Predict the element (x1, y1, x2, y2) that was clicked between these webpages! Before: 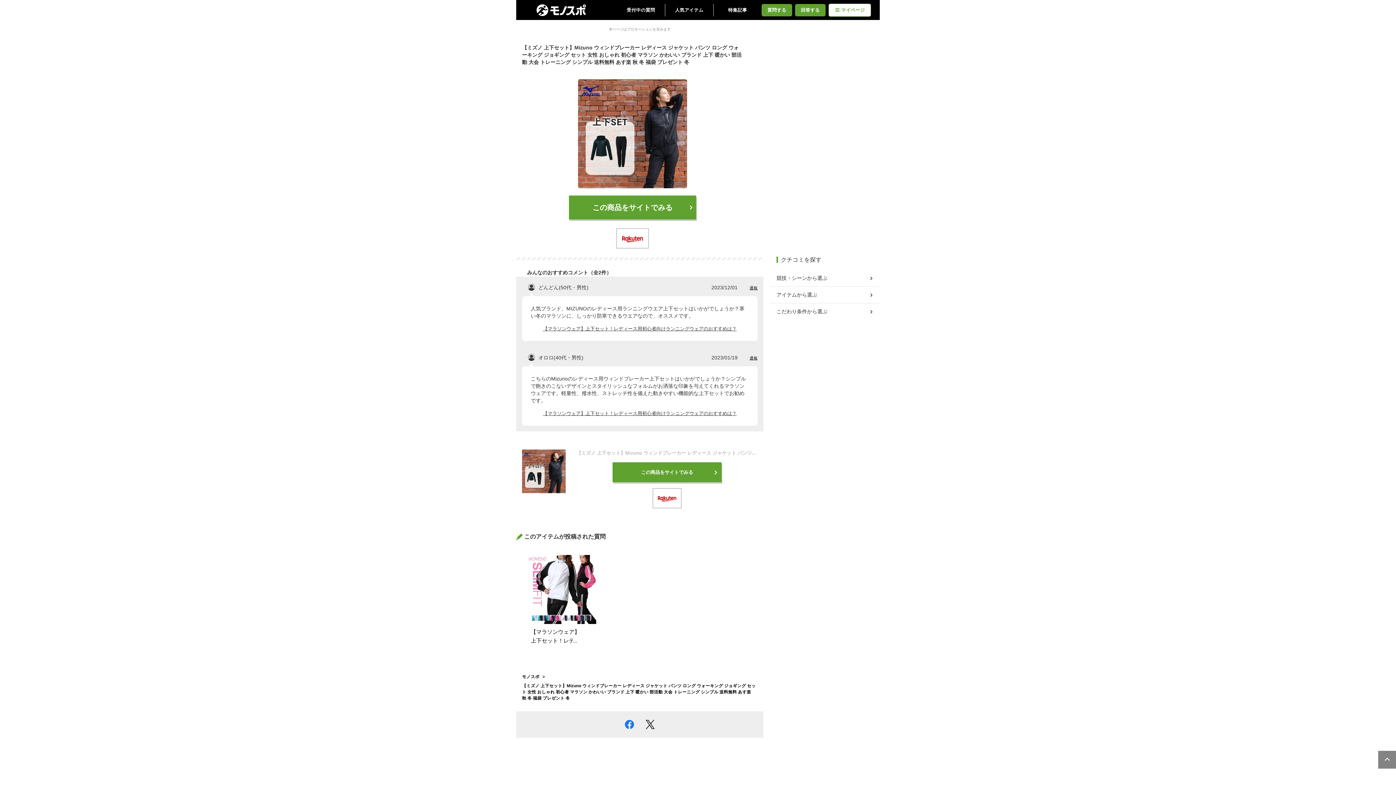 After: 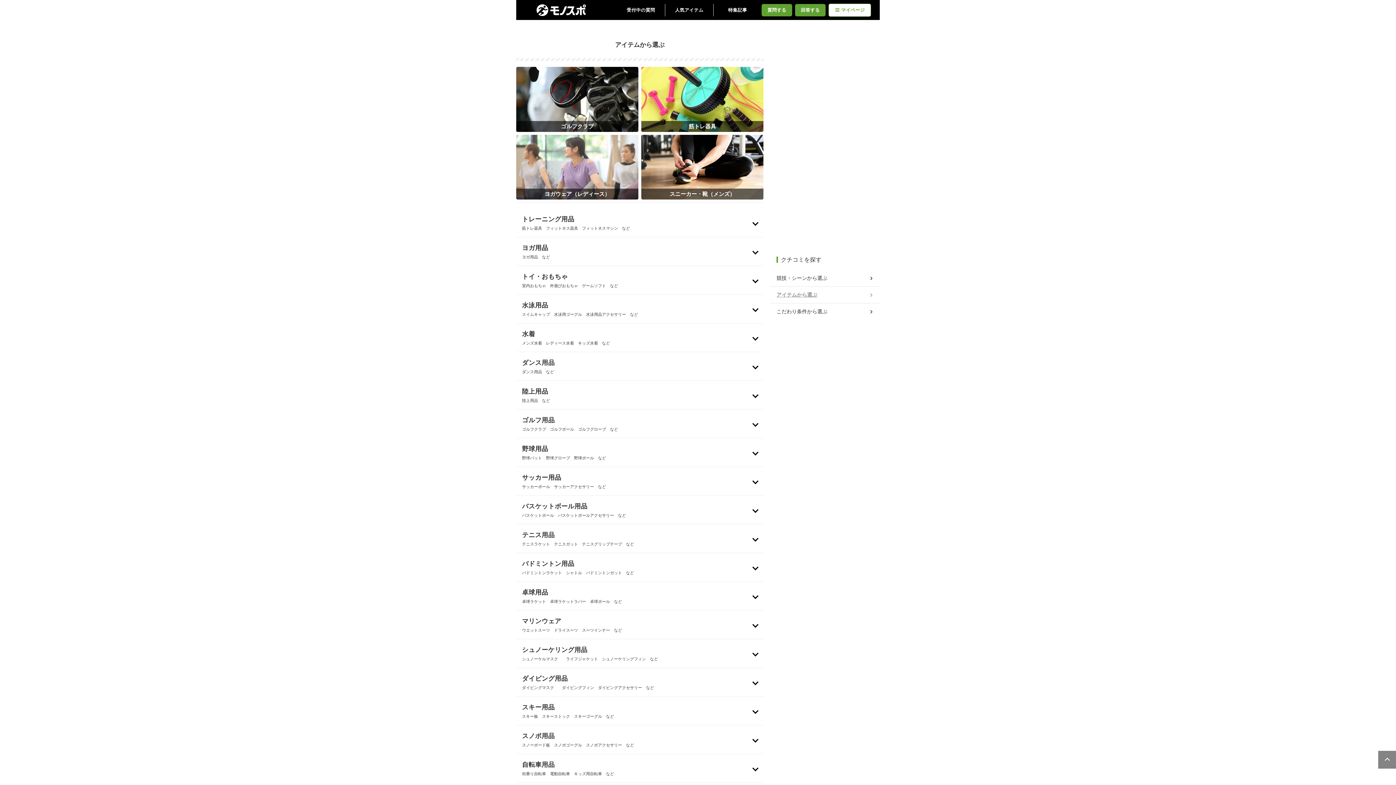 Action: label: アイテムから選ぶ bbox: (776, 288, 874, 301)